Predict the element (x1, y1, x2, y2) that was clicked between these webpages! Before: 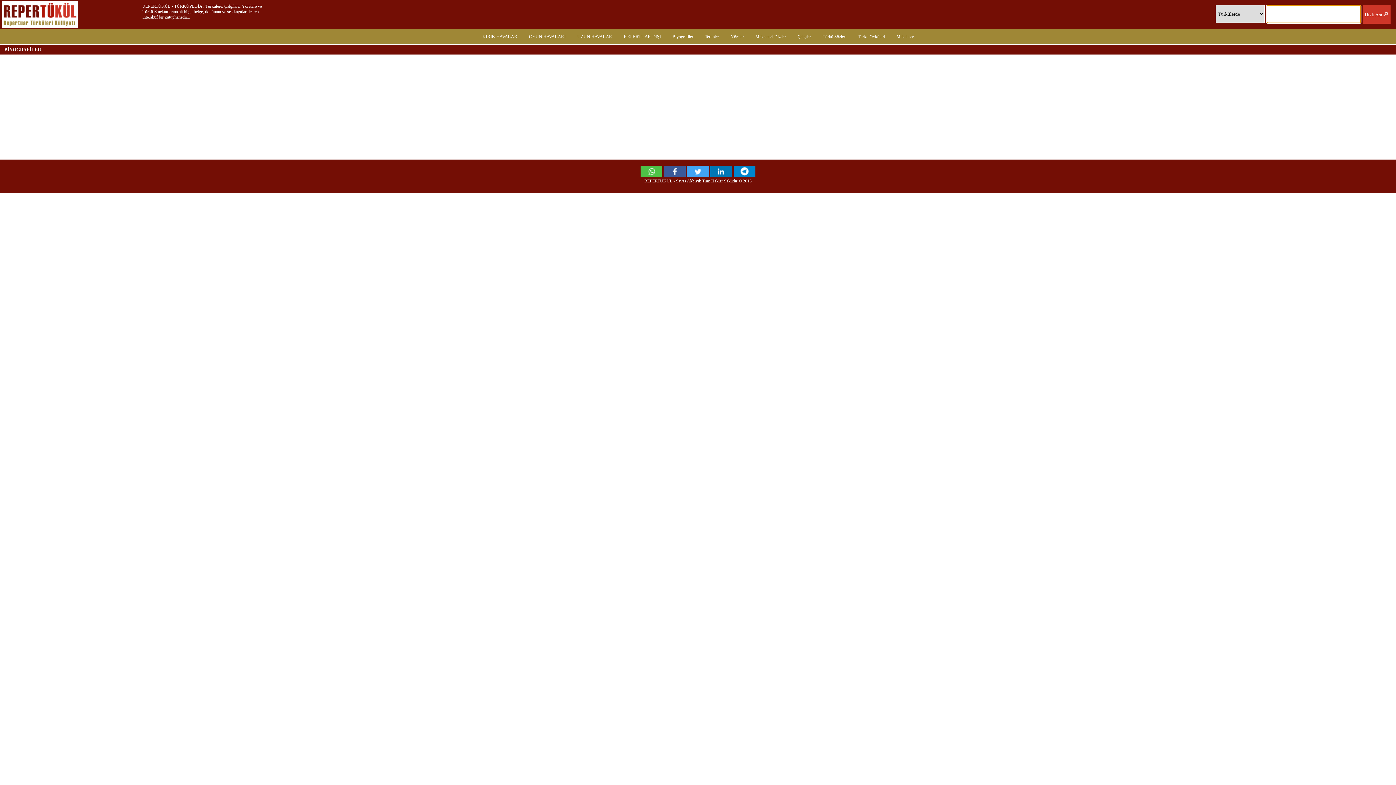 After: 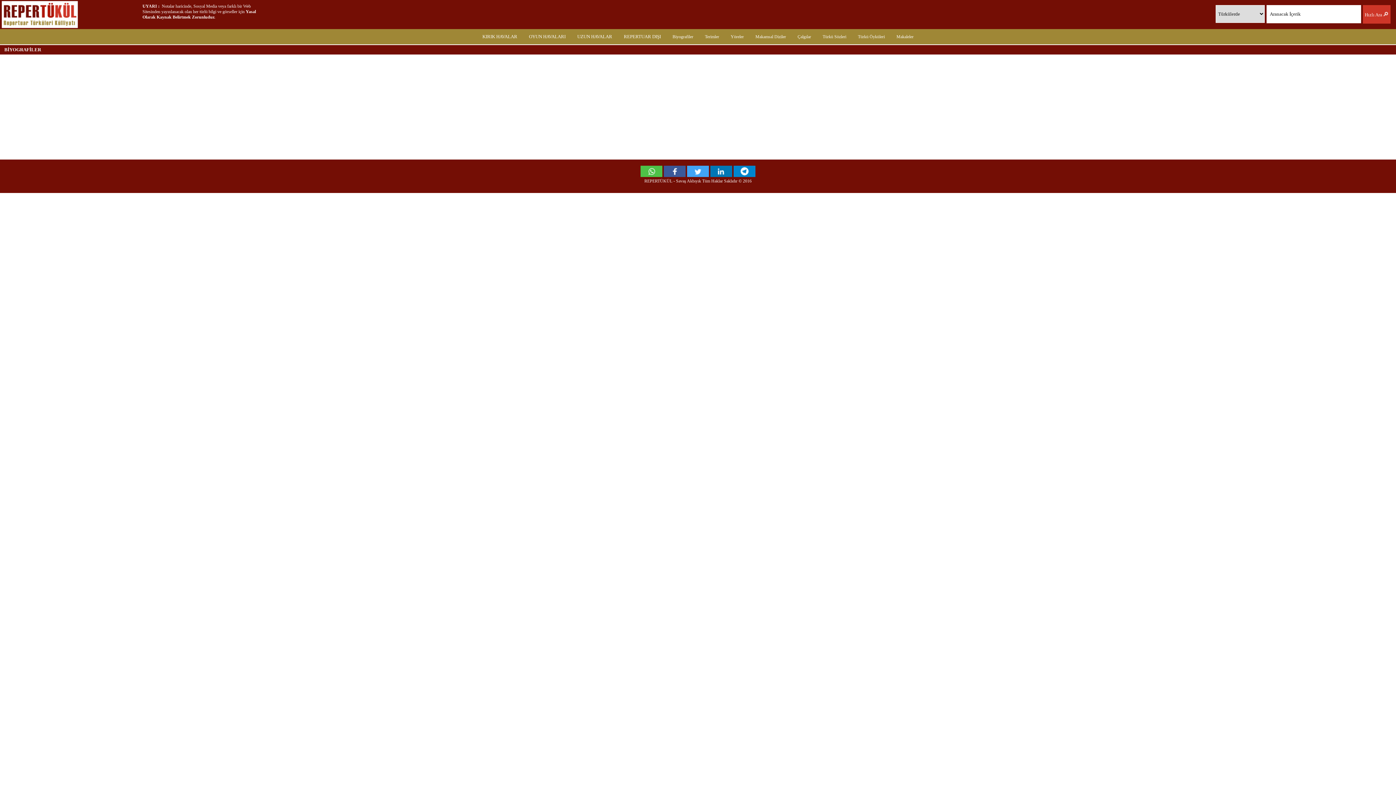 Action: bbox: (687, 172, 709, 178)